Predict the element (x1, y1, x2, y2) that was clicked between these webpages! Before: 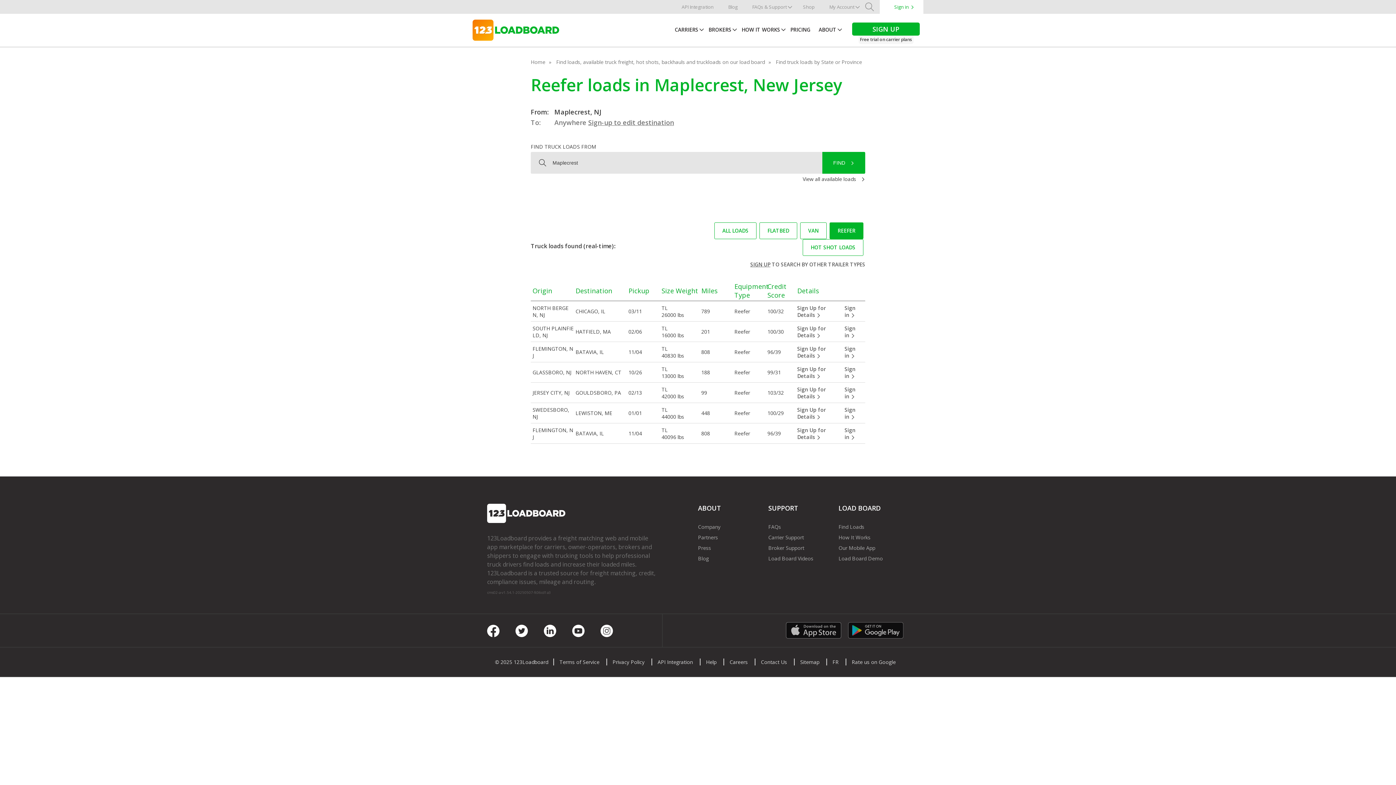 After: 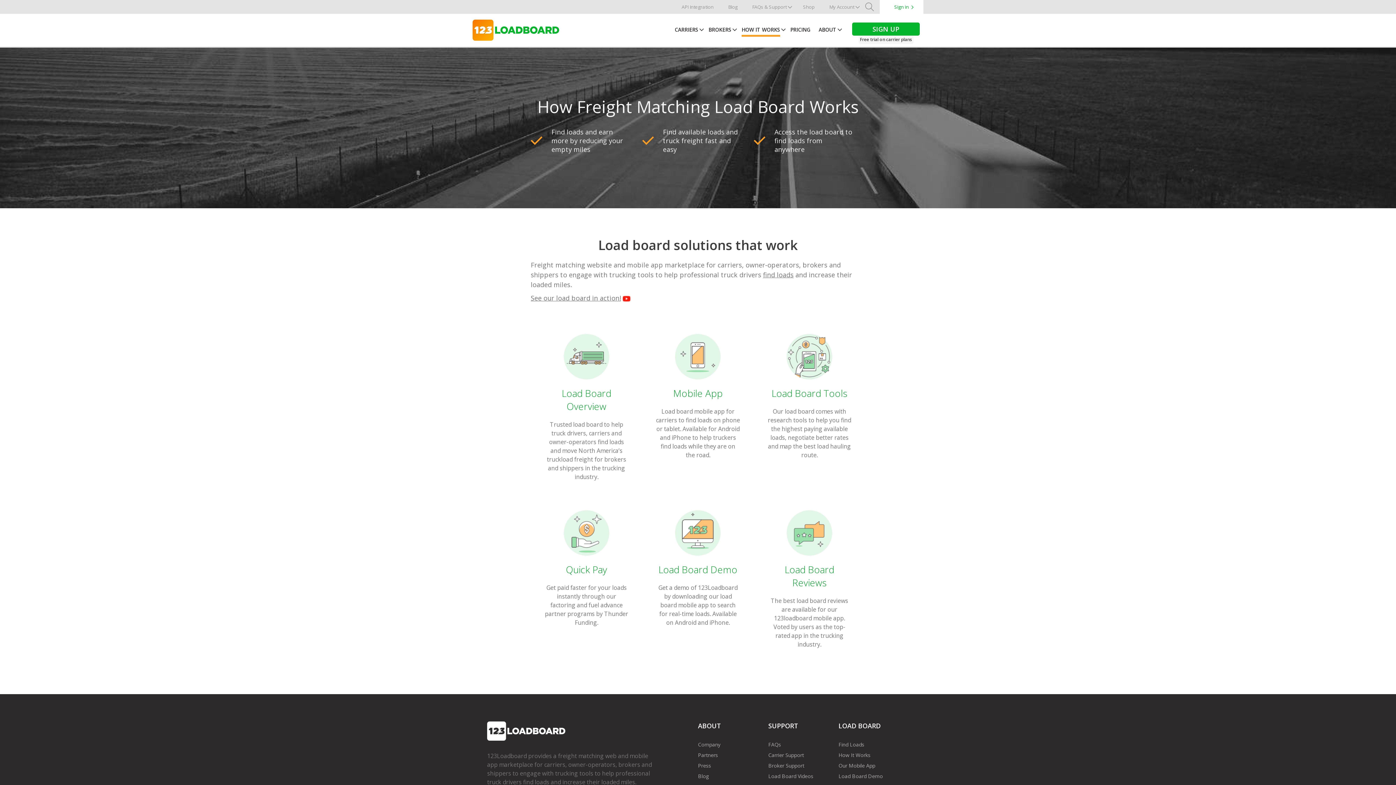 Action: bbox: (838, 534, 870, 541) label: How It Works